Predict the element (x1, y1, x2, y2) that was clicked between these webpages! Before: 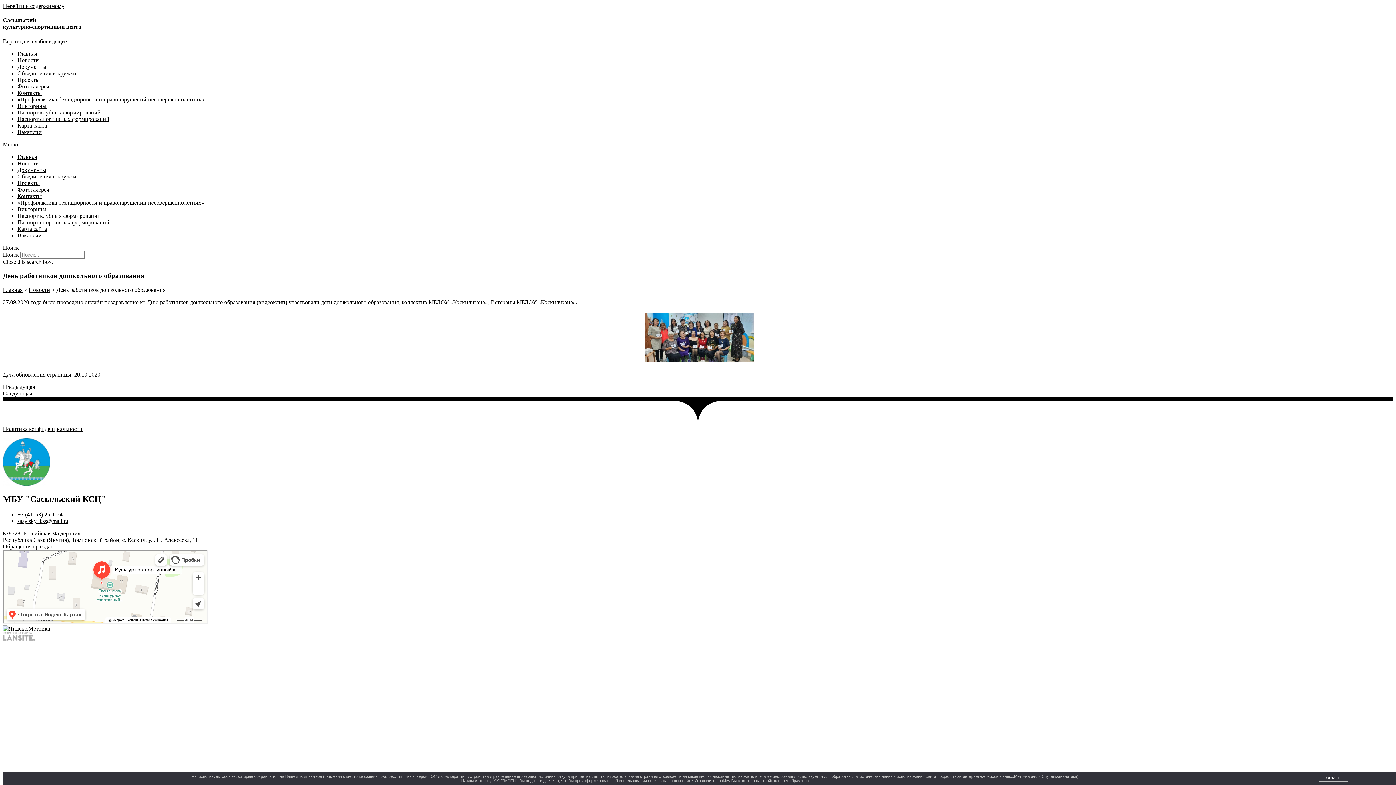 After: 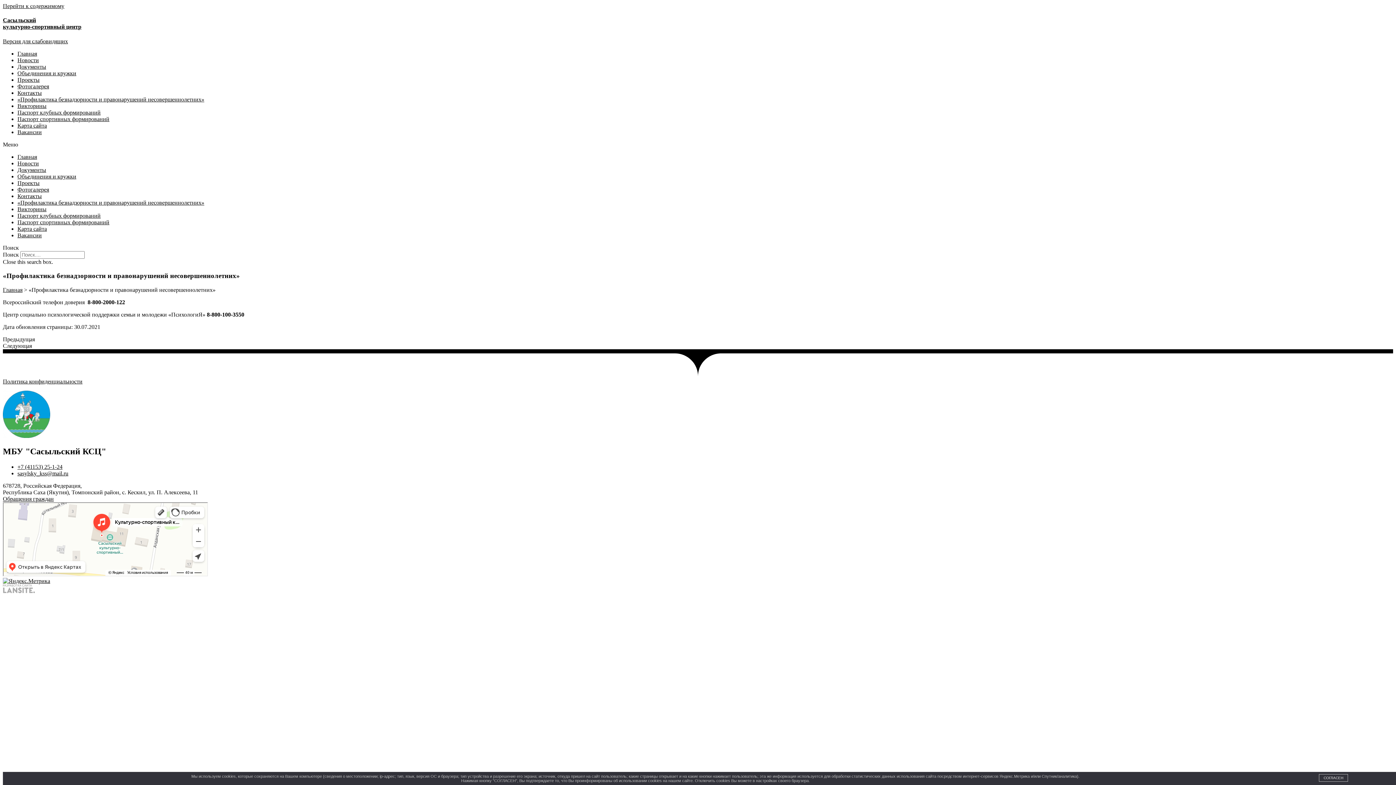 Action: label: «Профилактика безнадзорности и правонарушений несовершеннолетних» bbox: (17, 96, 204, 102)